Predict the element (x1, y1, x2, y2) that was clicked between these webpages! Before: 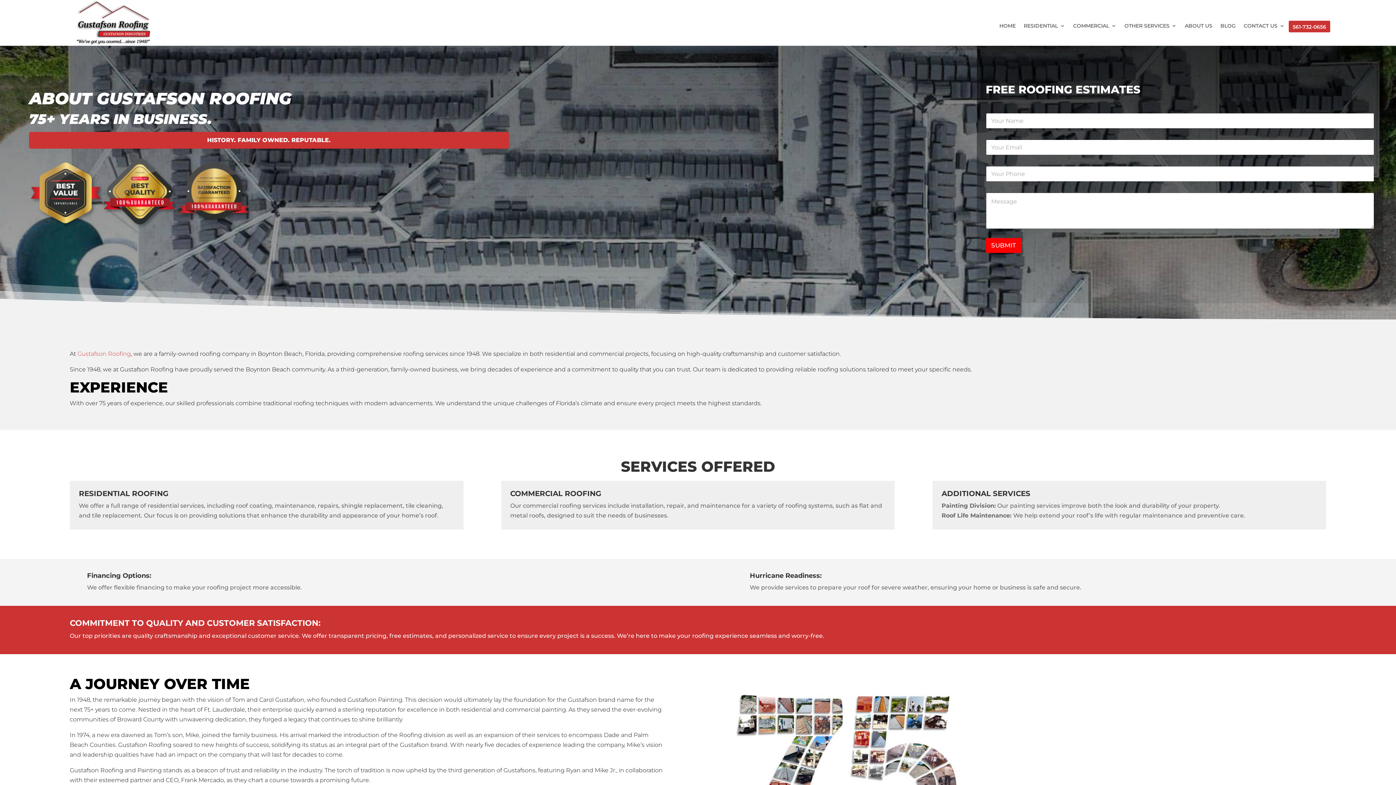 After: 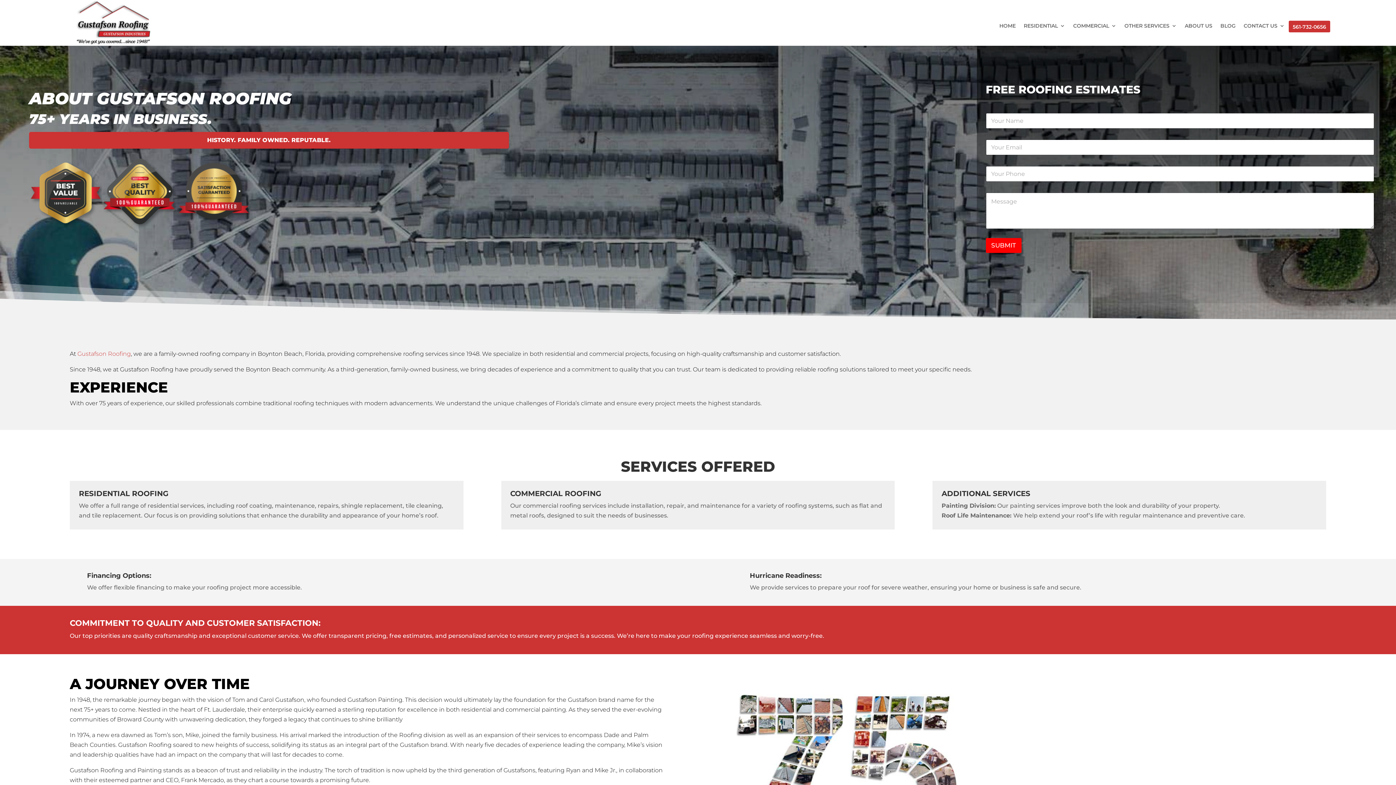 Action: bbox: (1185, 23, 1212, 32) label: ABOUT US